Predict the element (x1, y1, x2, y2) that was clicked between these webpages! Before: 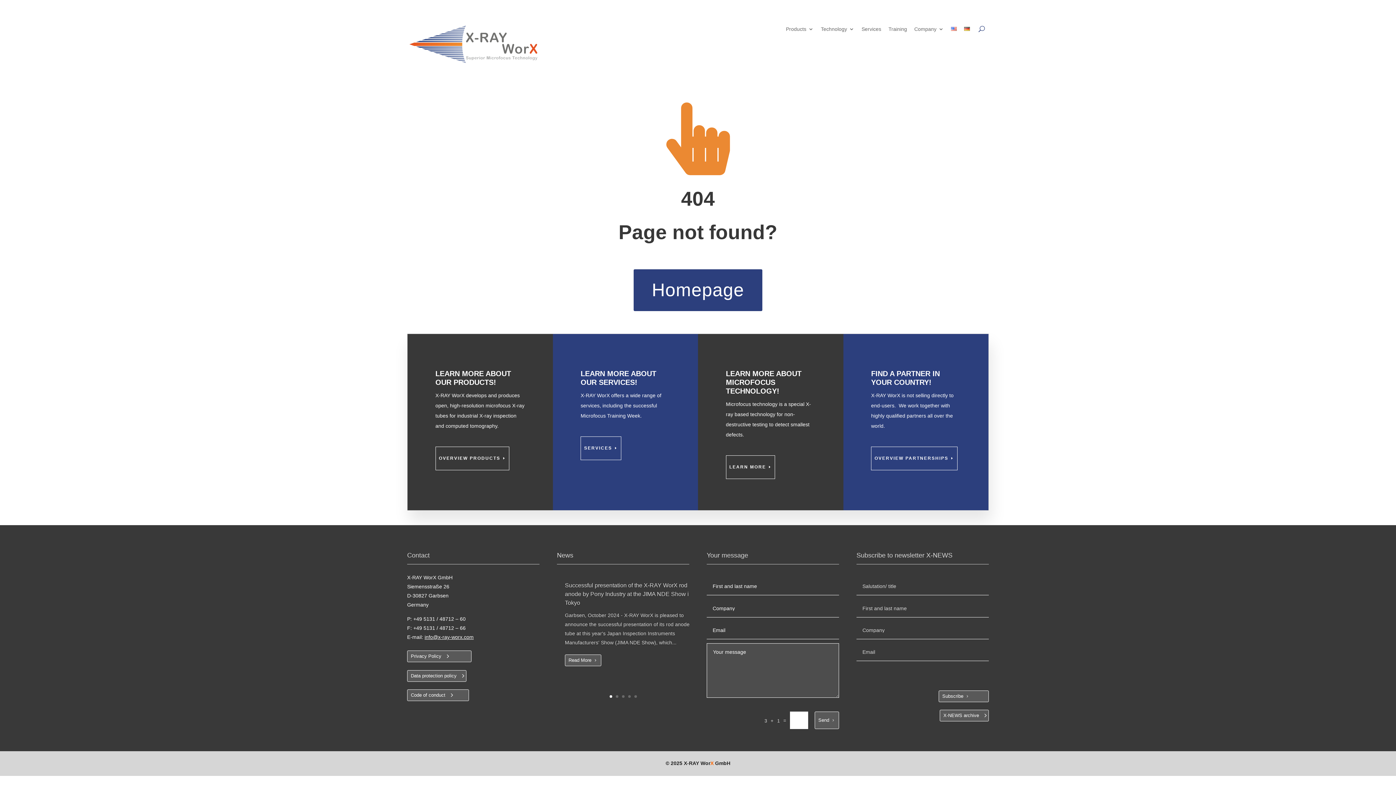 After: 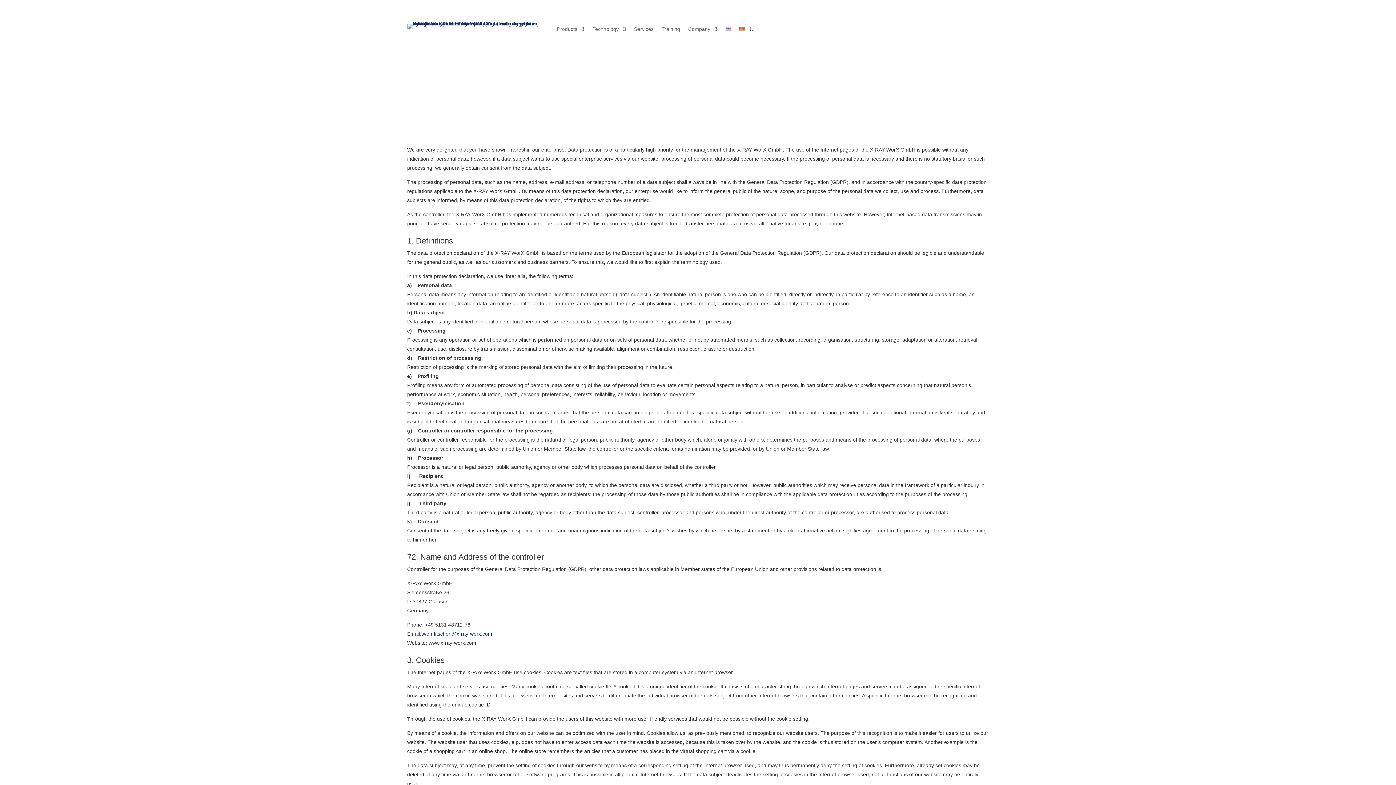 Action: bbox: (407, 670, 466, 682) label: Data protection policy